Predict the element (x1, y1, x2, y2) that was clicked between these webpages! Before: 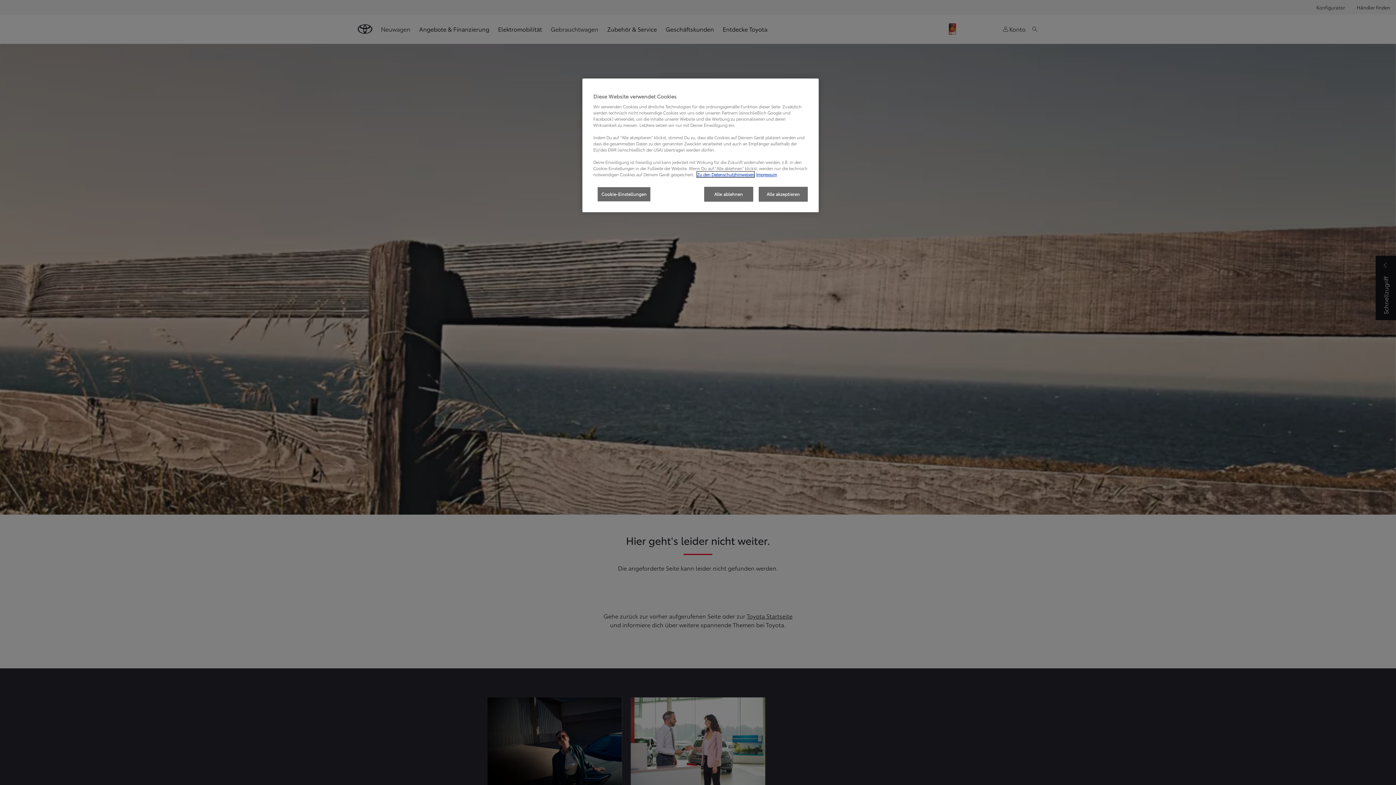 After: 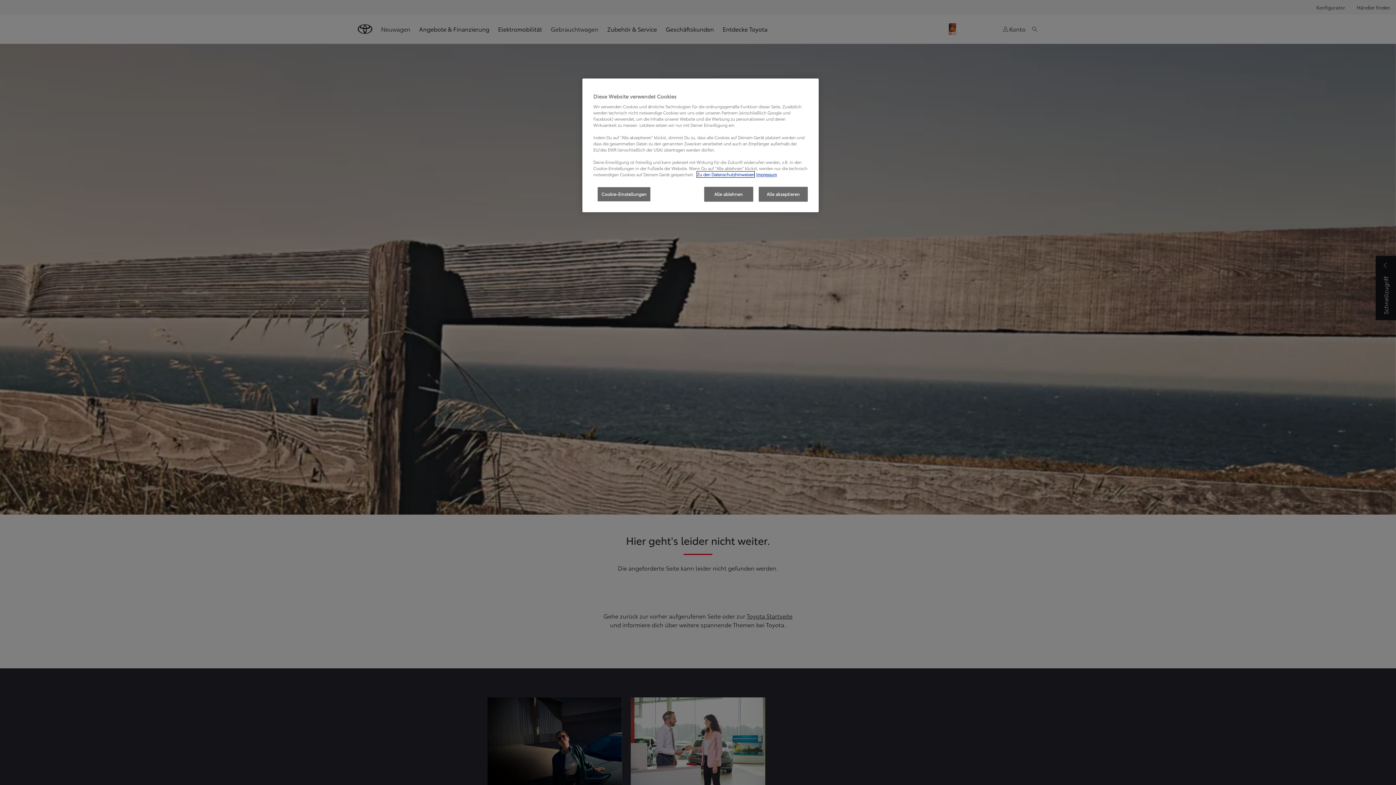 Action: label: Weitere Informationen zum Datenschutz, wird in neuer registerkarte geöffnet bbox: (697, 171, 754, 177)